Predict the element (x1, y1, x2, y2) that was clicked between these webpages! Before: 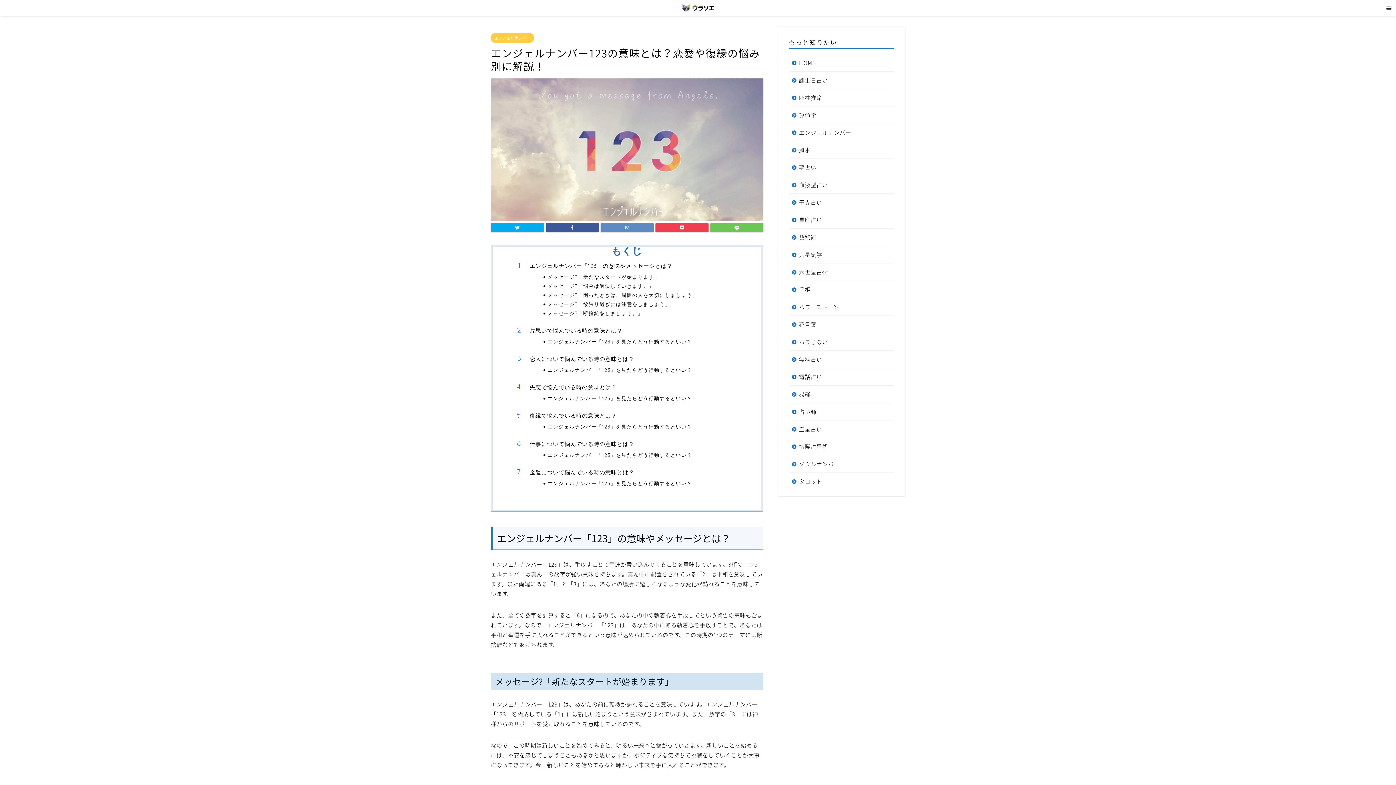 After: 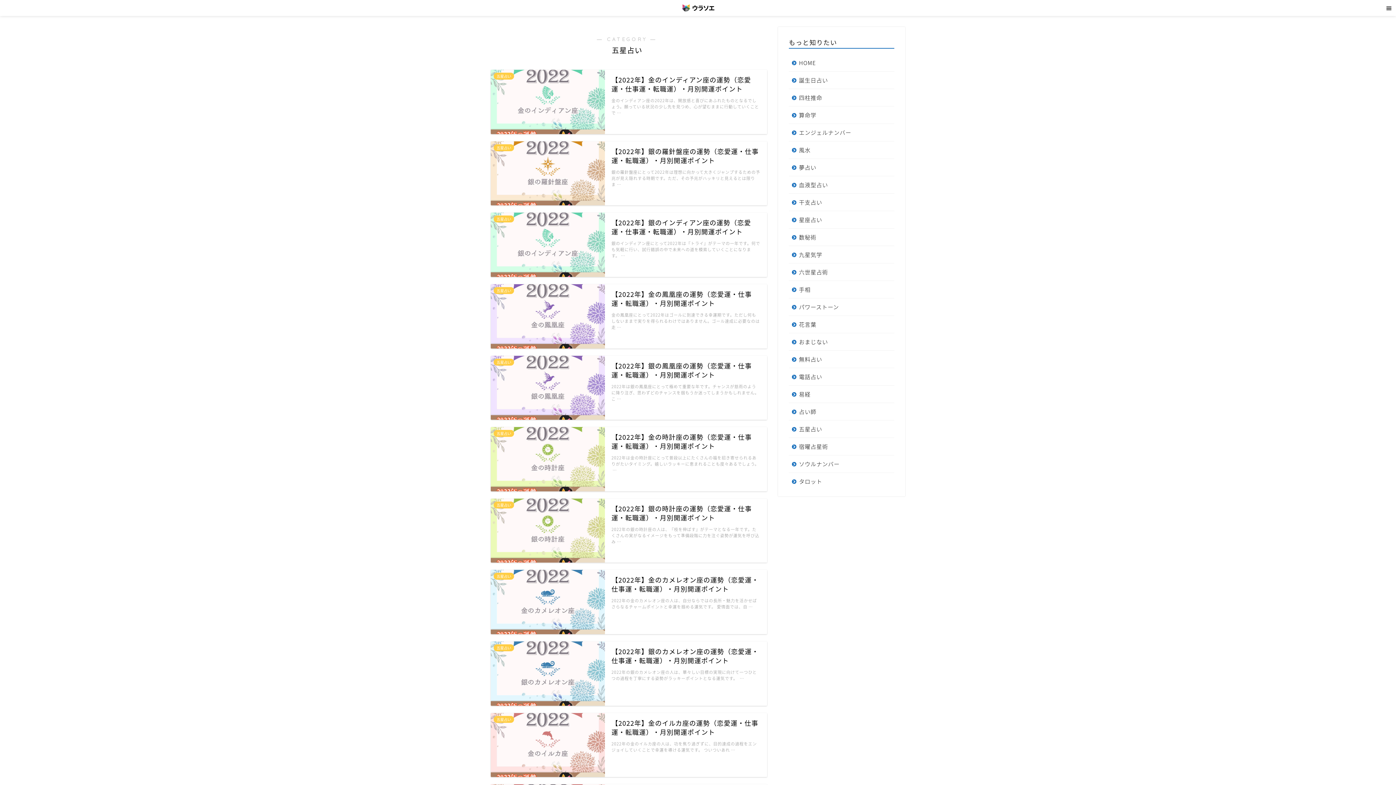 Action: bbox: (789, 420, 893, 437) label: 五星占い